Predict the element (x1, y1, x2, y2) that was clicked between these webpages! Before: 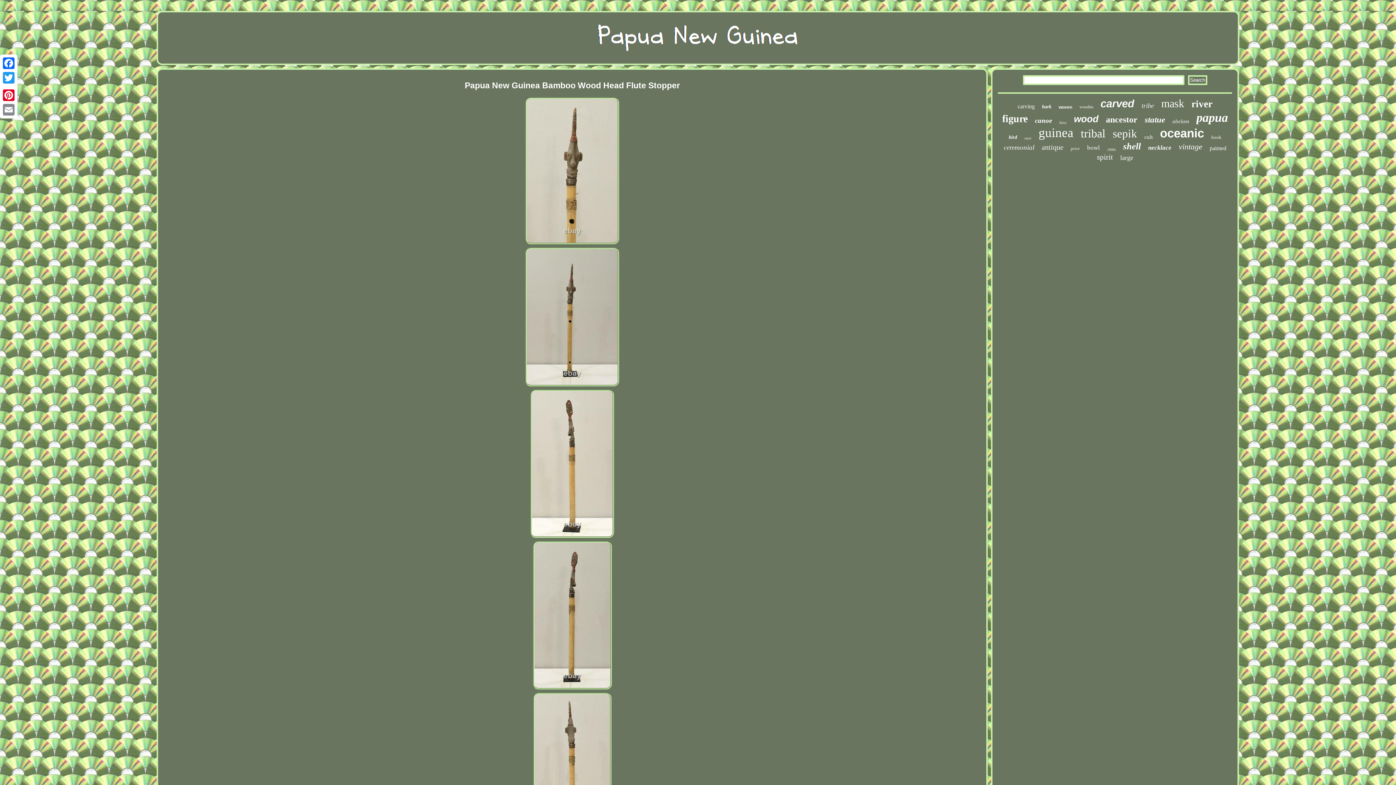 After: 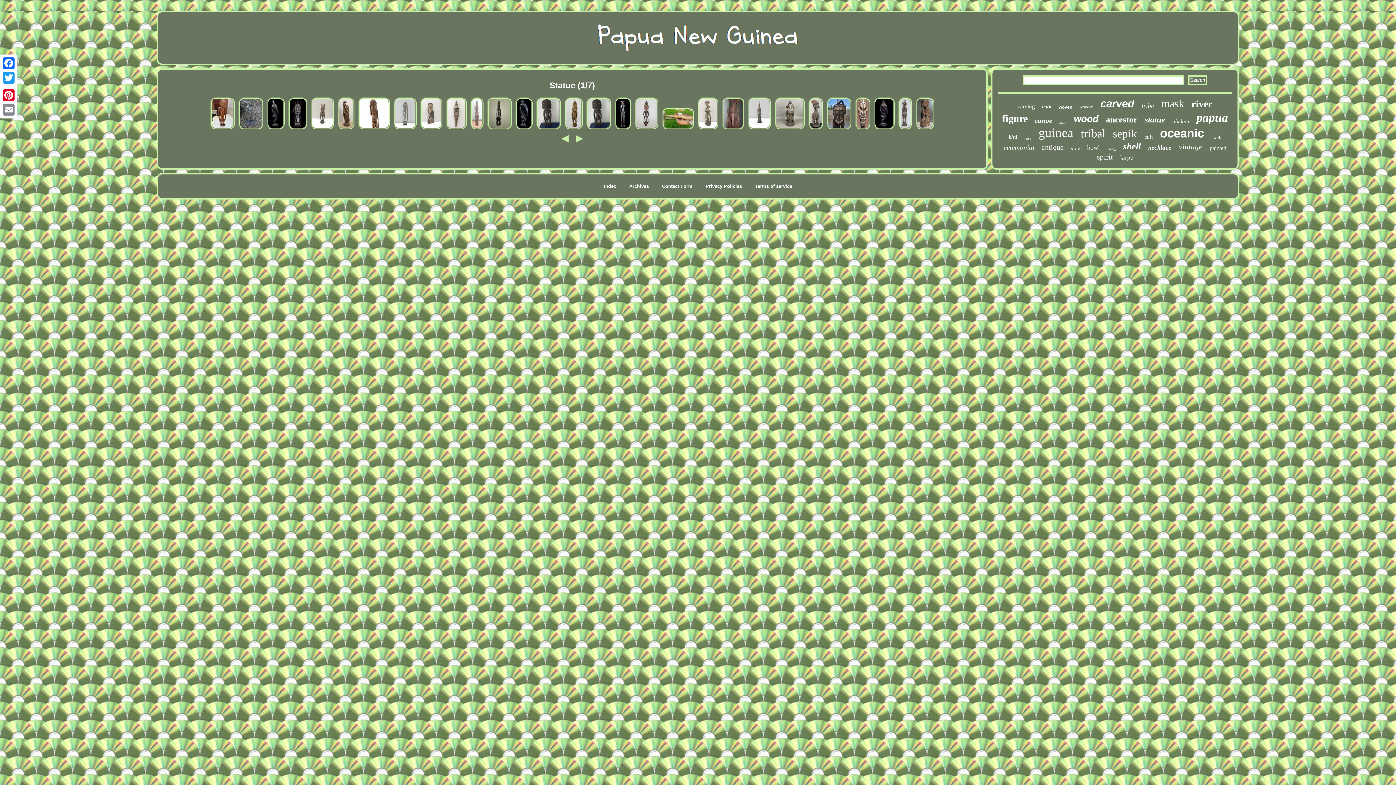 Action: label: statue bbox: (1145, 115, 1165, 124)